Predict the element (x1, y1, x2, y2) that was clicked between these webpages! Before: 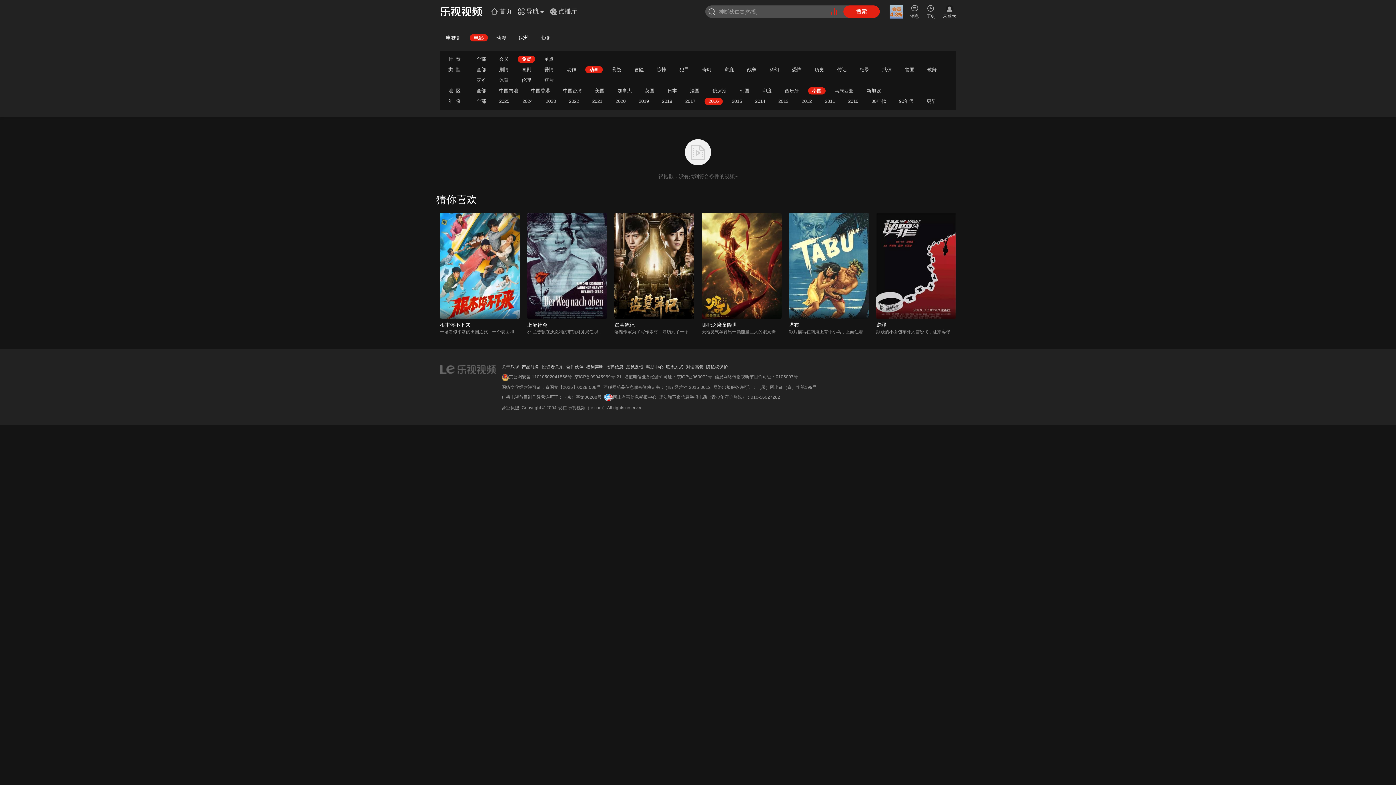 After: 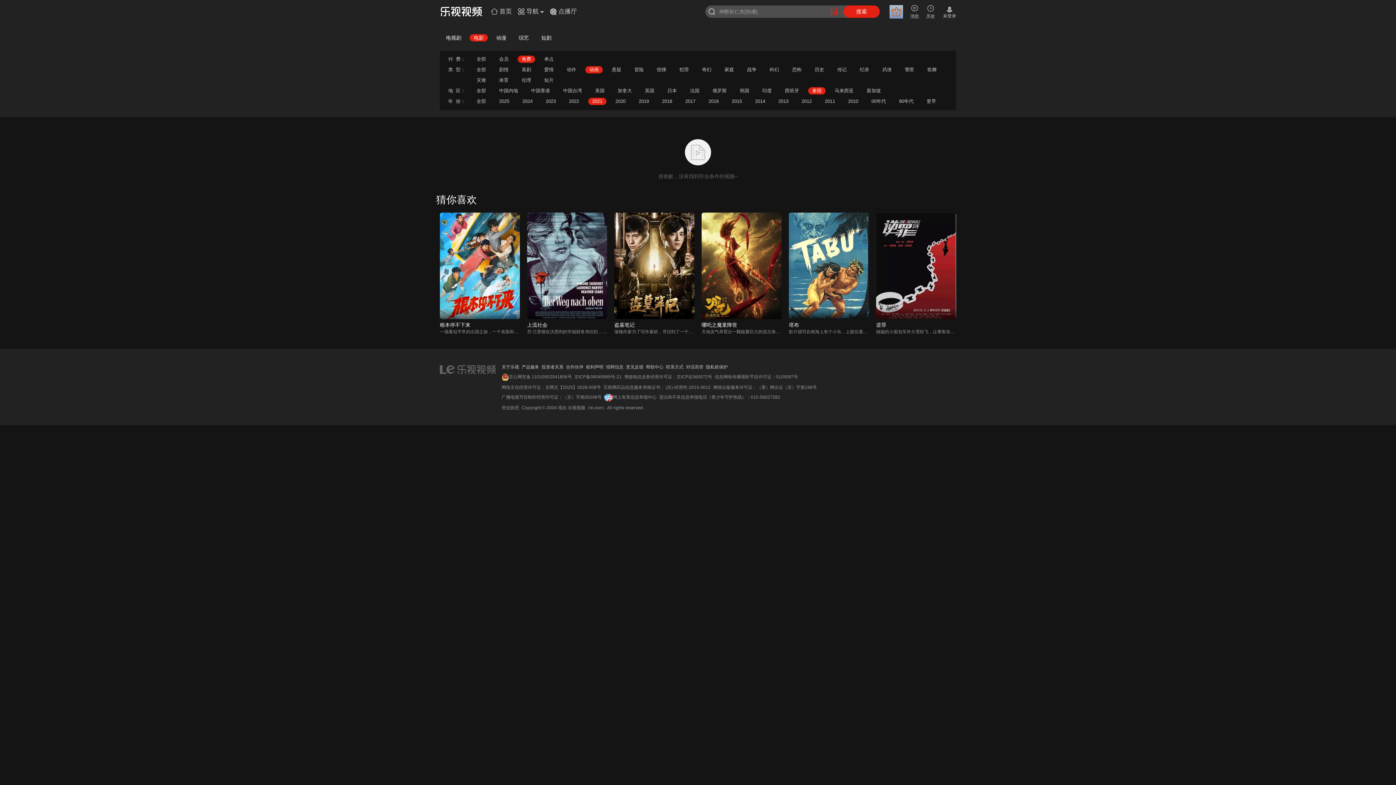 Action: bbox: (592, 98, 602, 104) label: 2021